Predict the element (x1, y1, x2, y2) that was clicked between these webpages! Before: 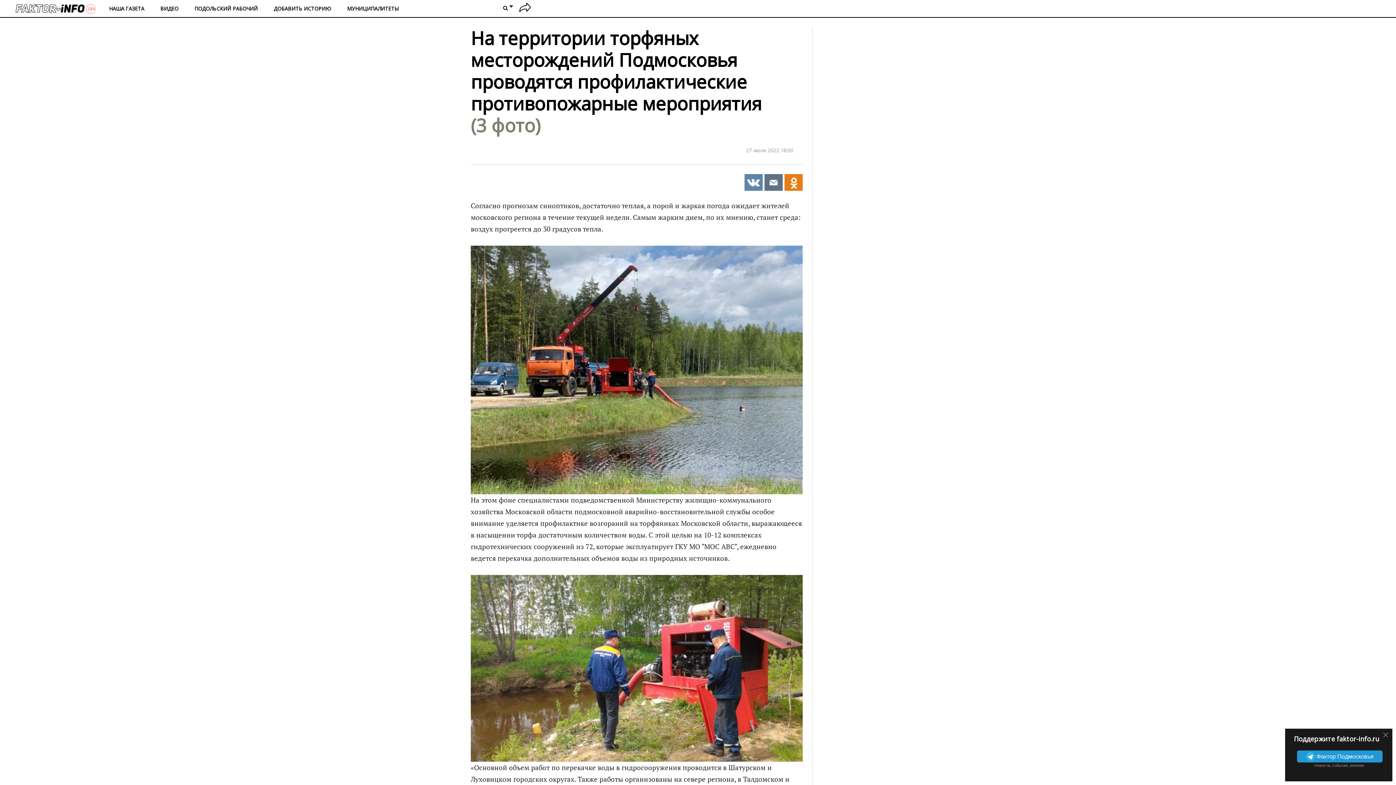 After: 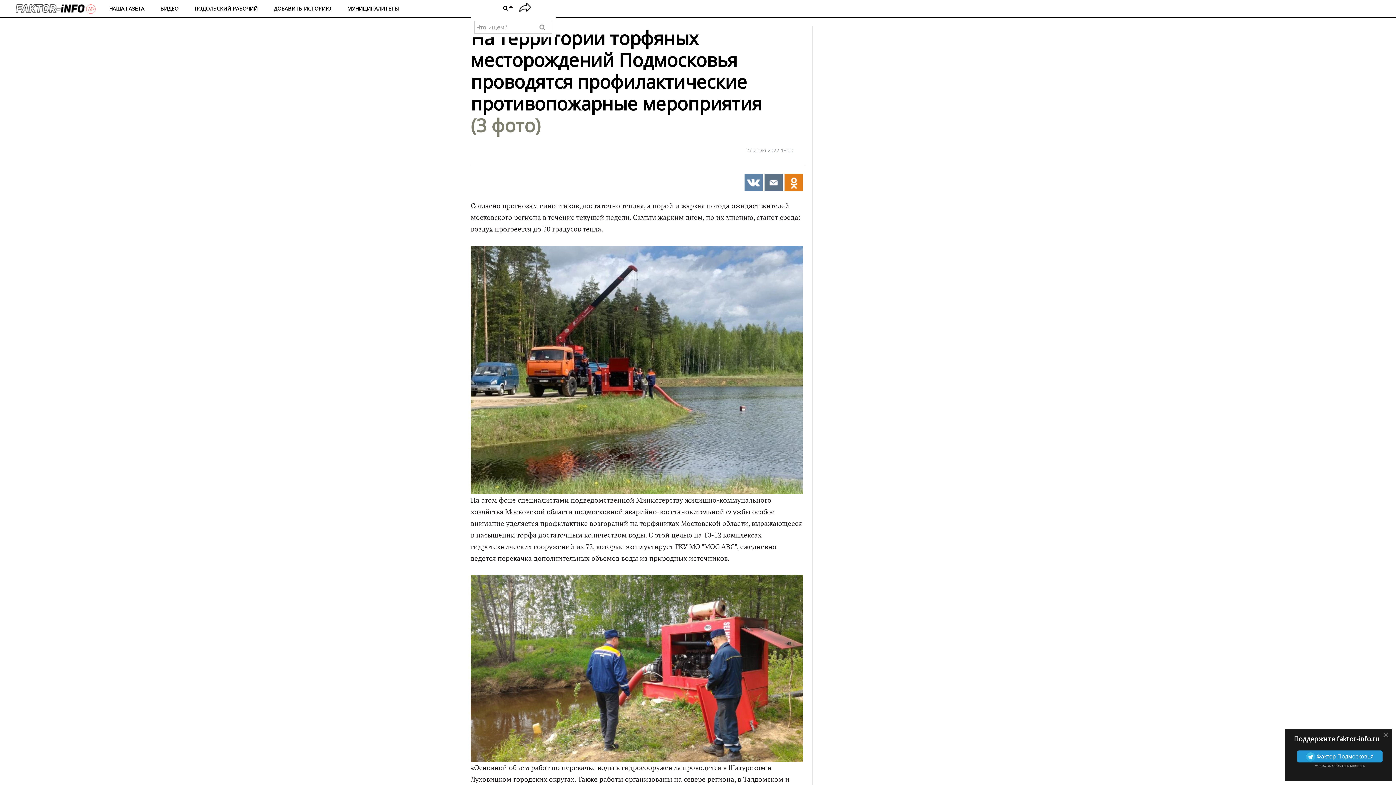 Action: bbox: (500, 2, 514, 16)